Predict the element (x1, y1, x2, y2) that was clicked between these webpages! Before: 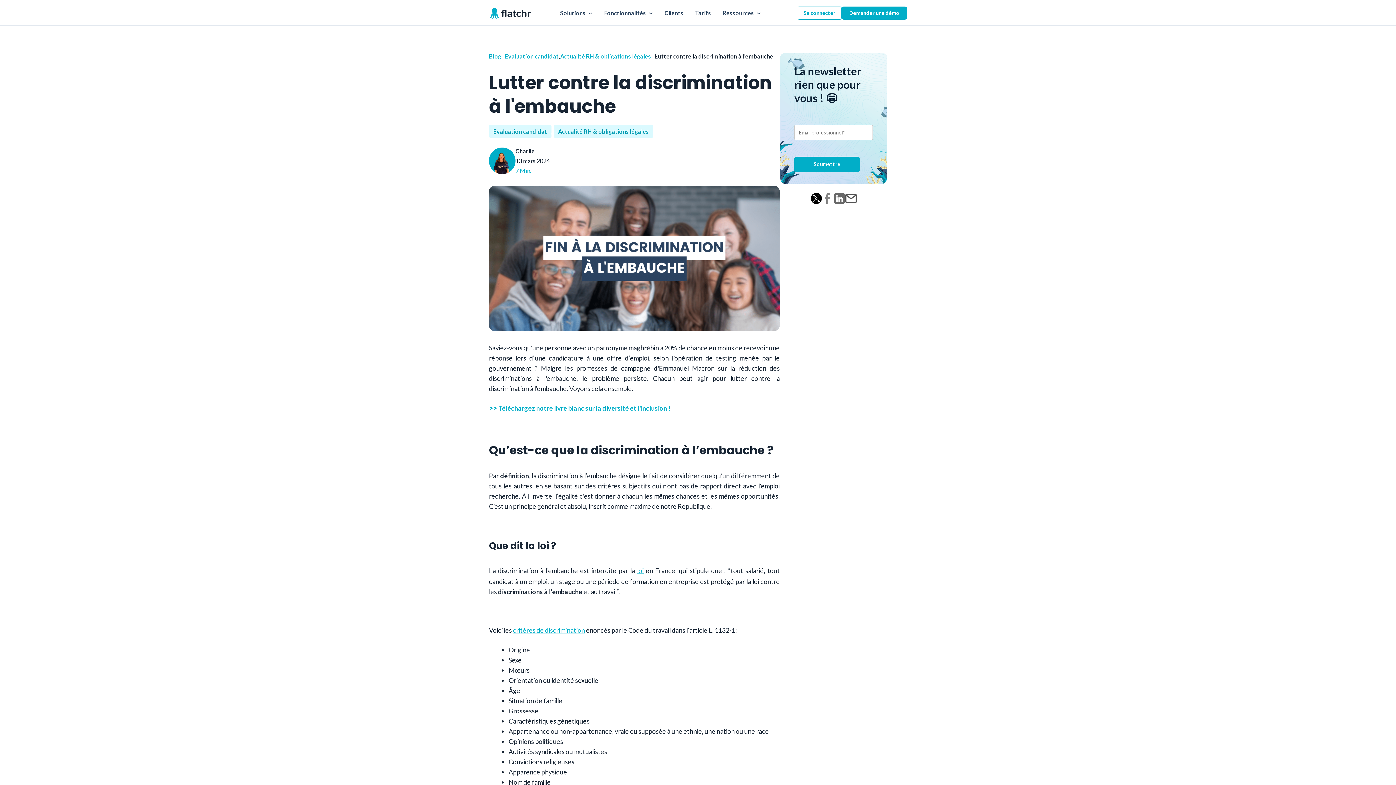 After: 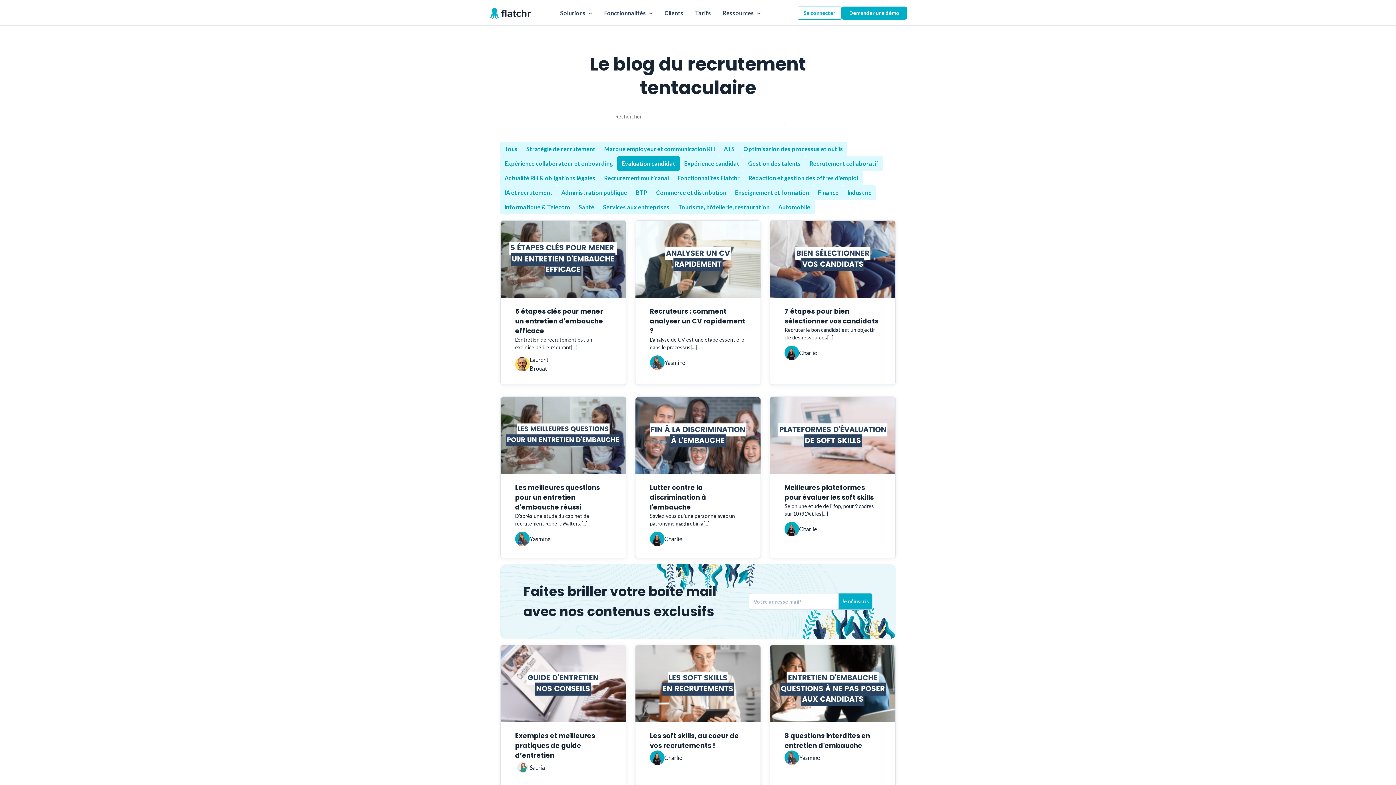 Action: bbox: (489, 125, 551, 137) label: Evaluation candidat